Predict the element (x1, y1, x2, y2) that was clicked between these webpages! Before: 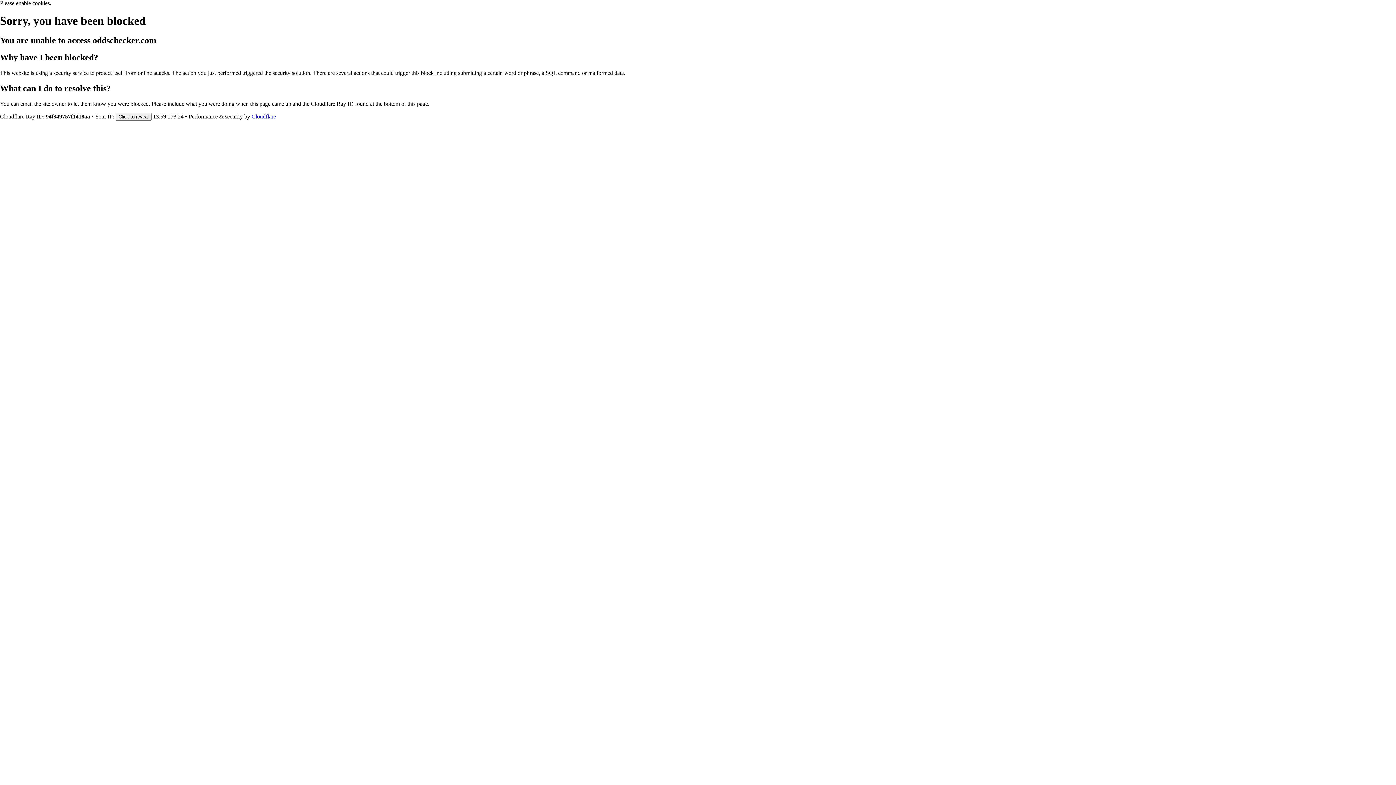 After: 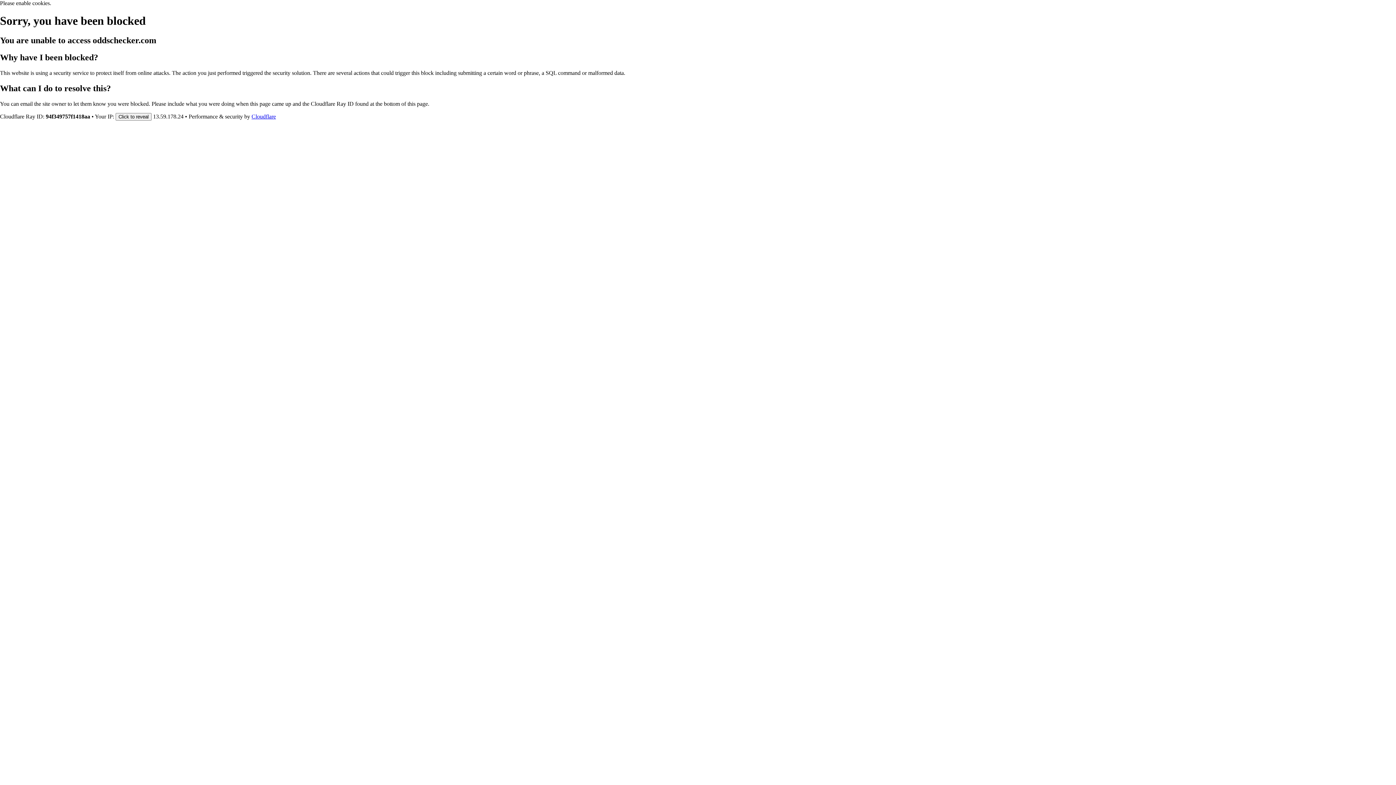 Action: bbox: (251, 113, 276, 119) label: Cloudflare